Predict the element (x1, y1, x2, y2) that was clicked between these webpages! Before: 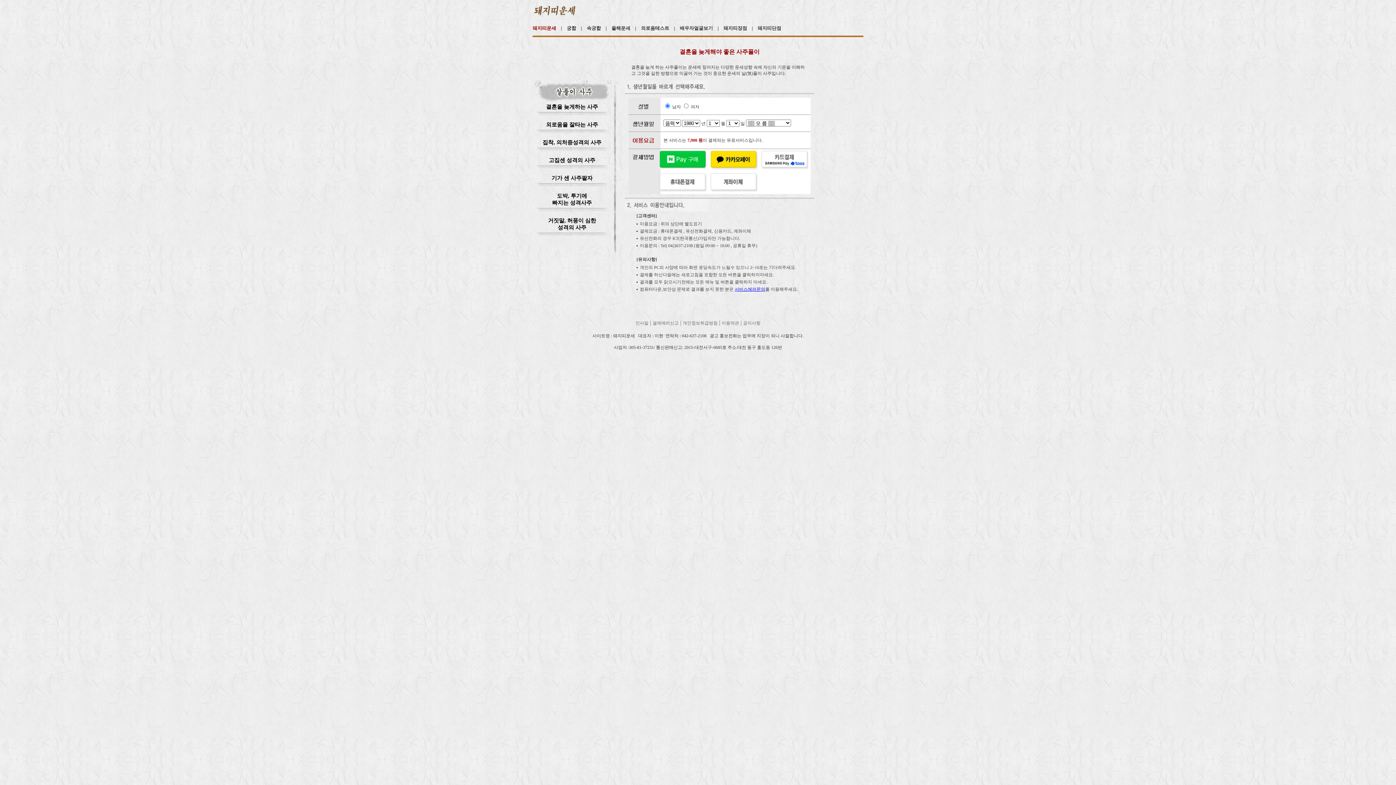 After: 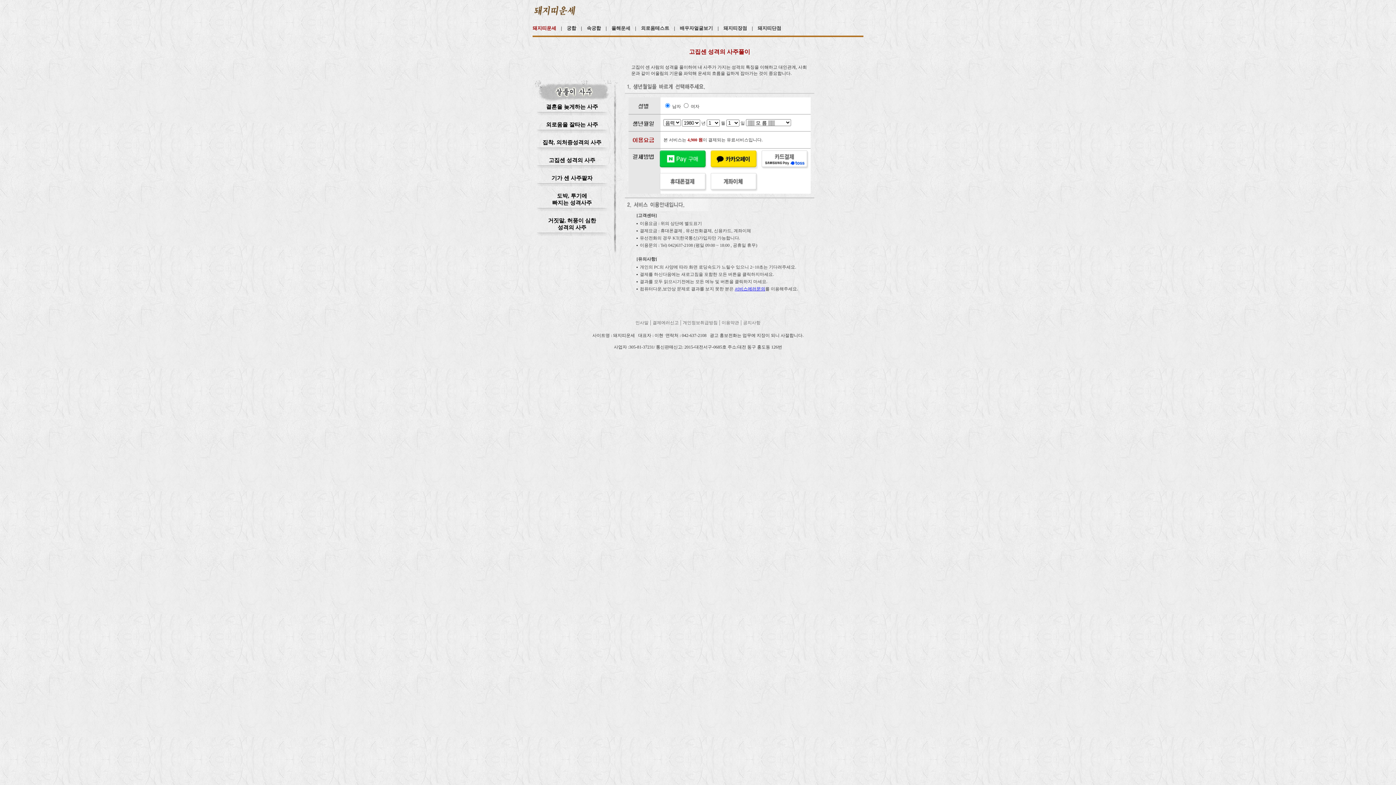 Action: bbox: (548, 157, 595, 163) label: 고집센 성격의 사주